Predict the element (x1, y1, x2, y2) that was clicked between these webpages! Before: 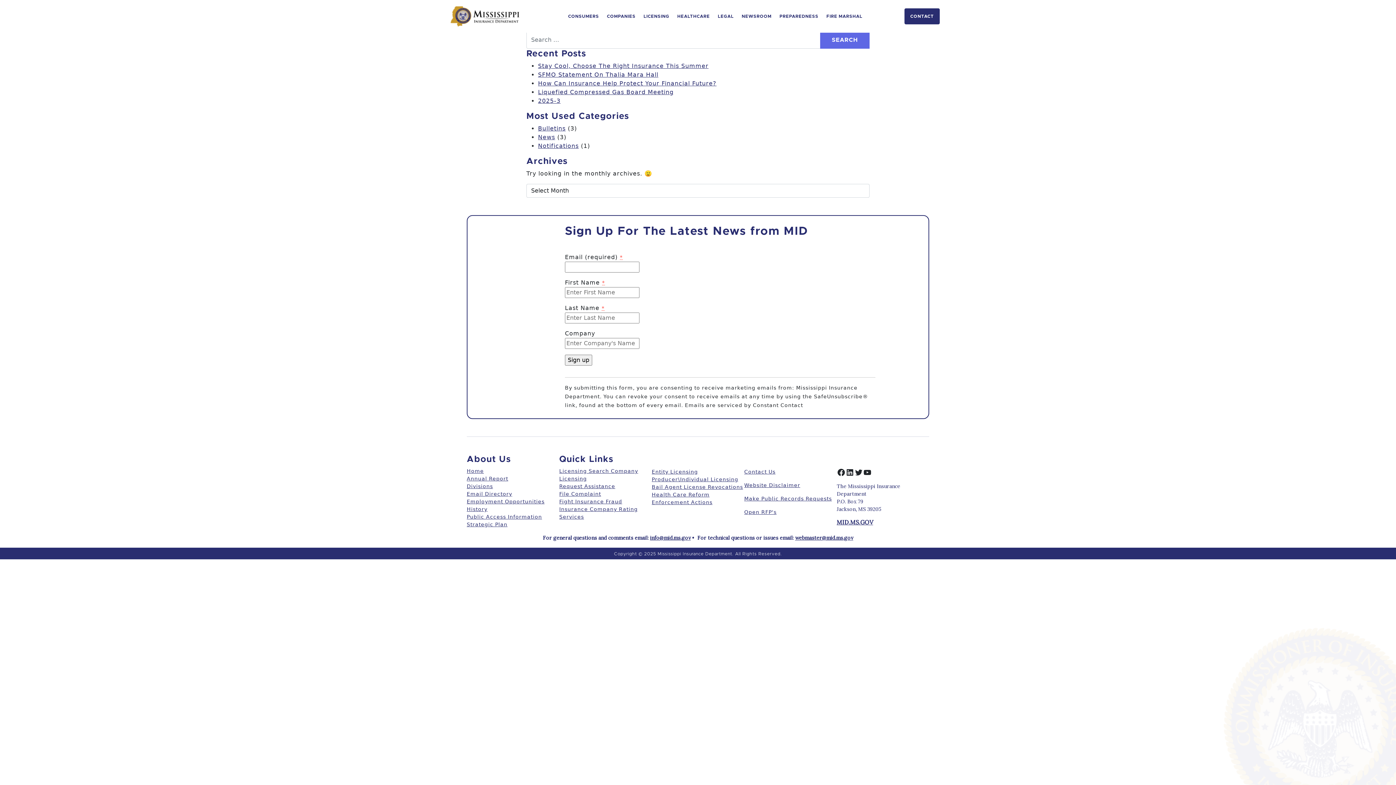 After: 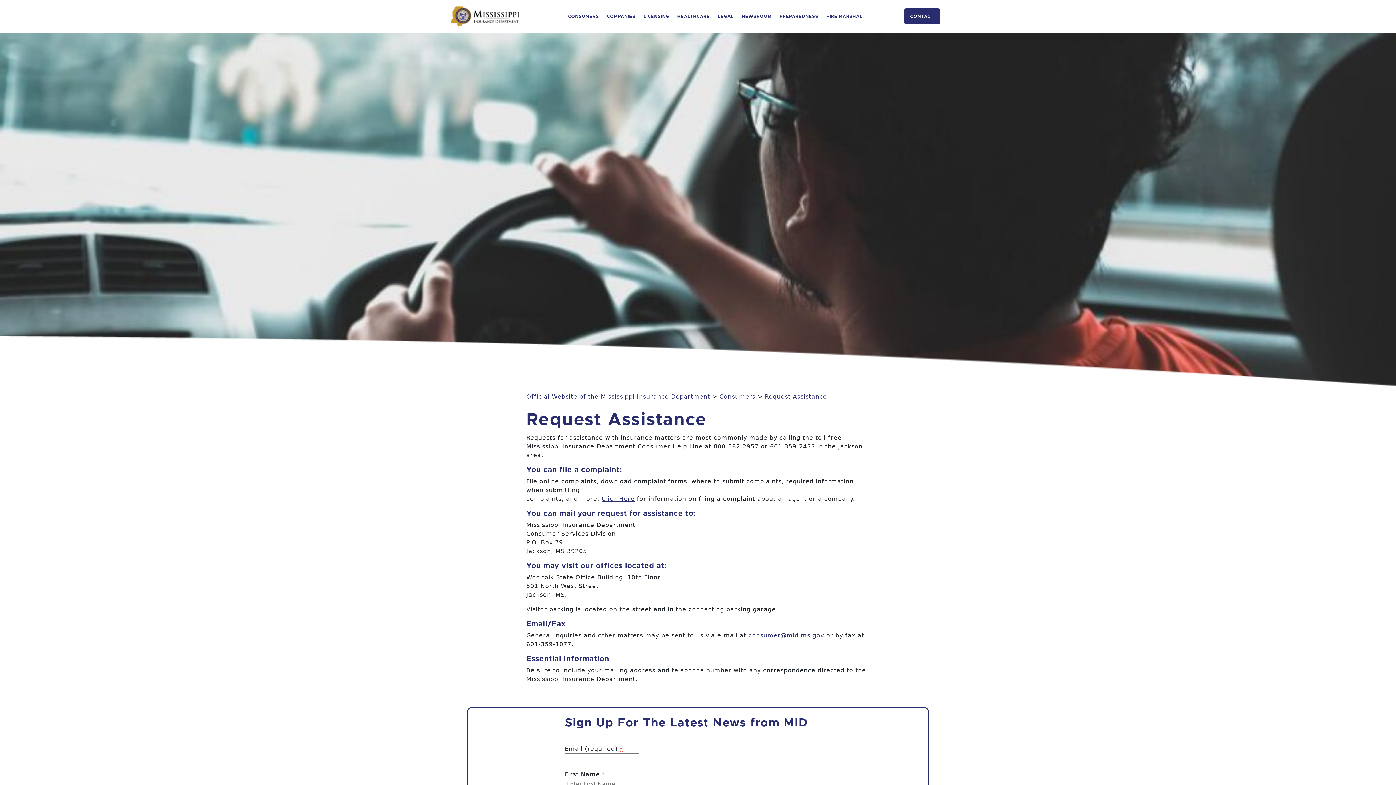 Action: bbox: (559, 483, 615, 489) label: Request Assistance